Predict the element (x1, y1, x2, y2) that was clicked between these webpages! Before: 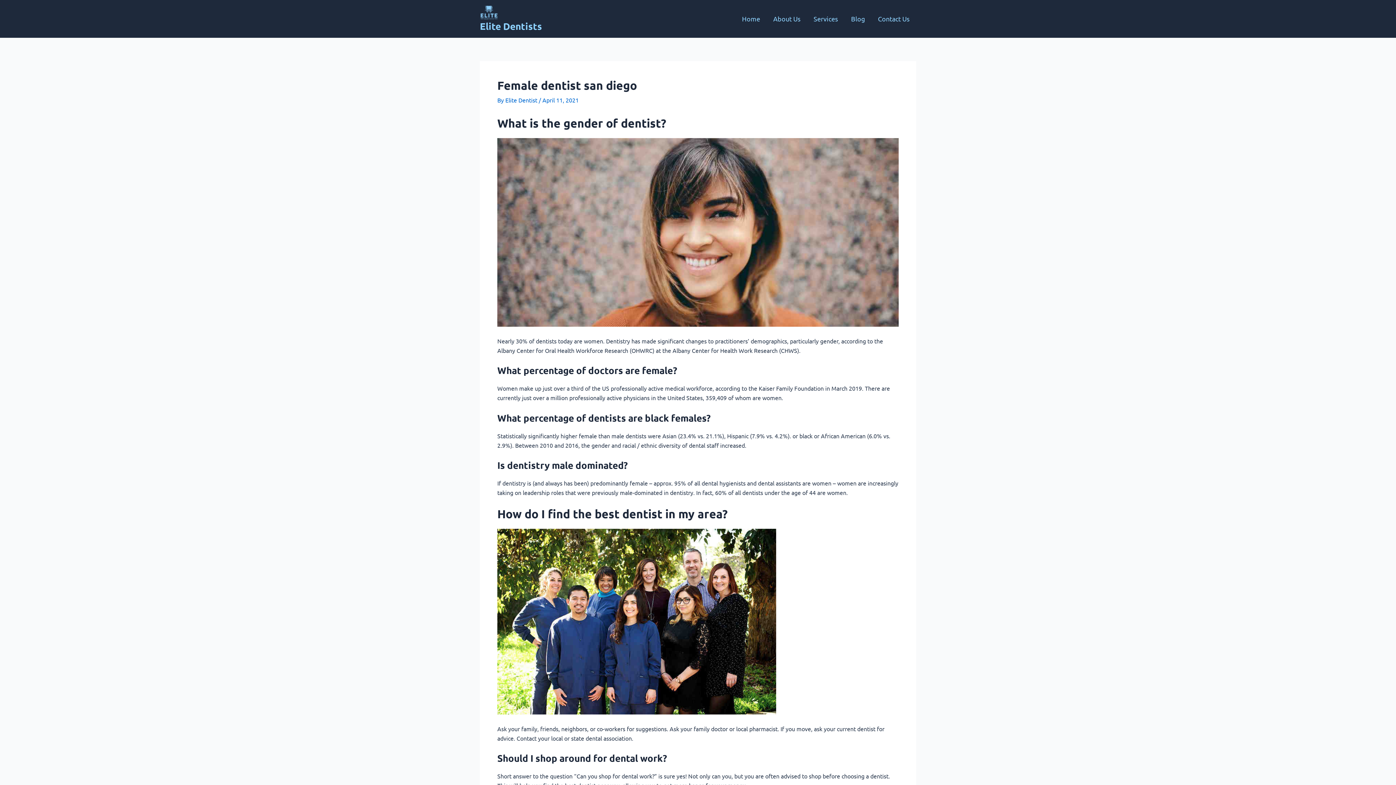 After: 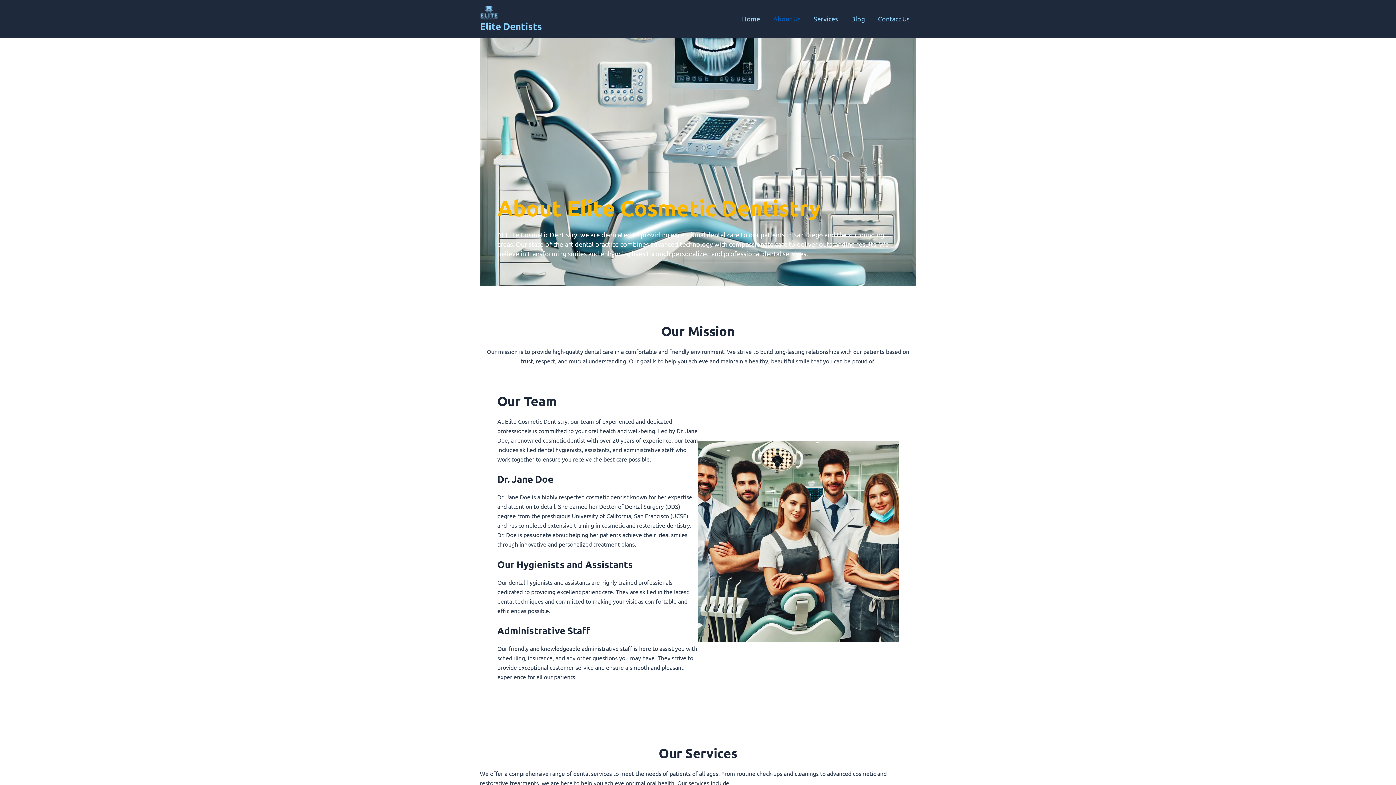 Action: label: About Us bbox: (766, 4, 807, 33)